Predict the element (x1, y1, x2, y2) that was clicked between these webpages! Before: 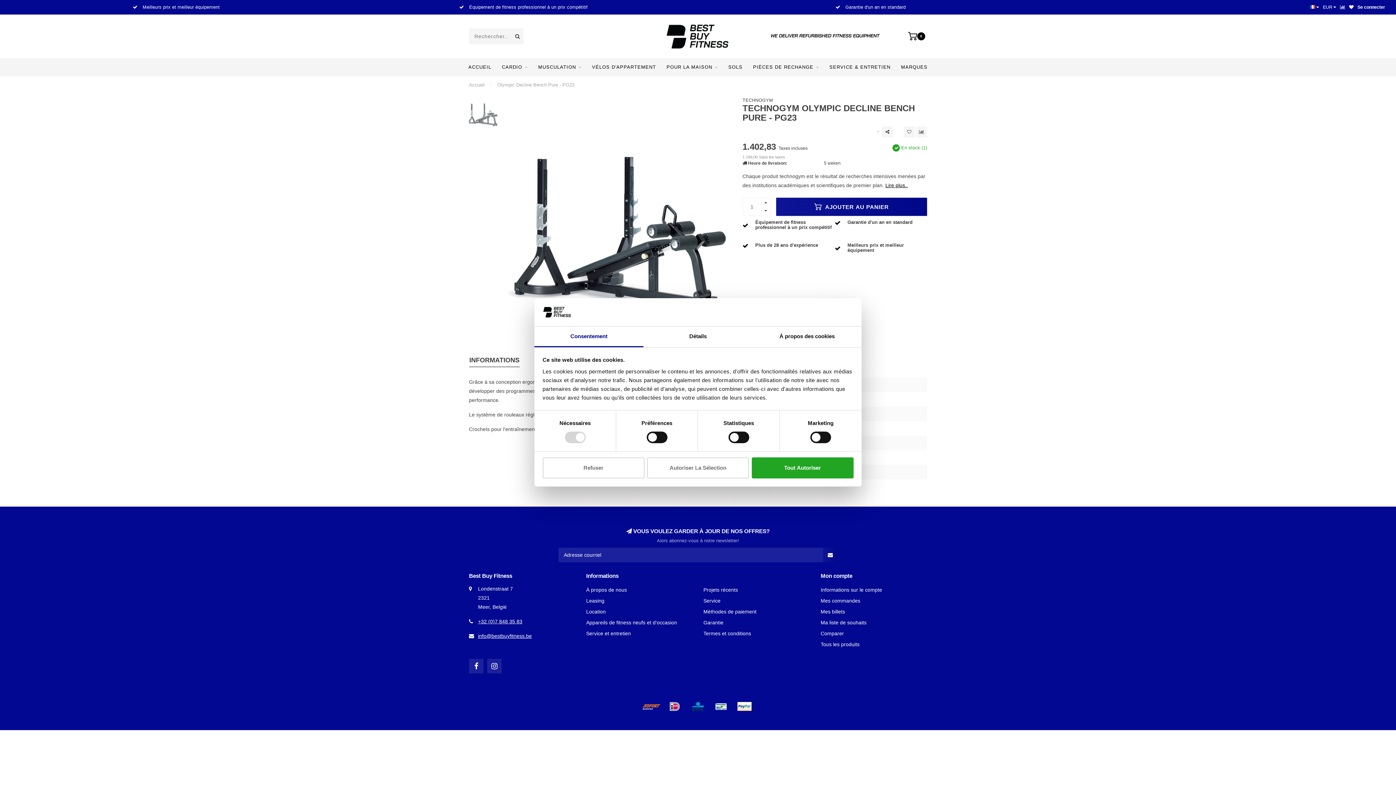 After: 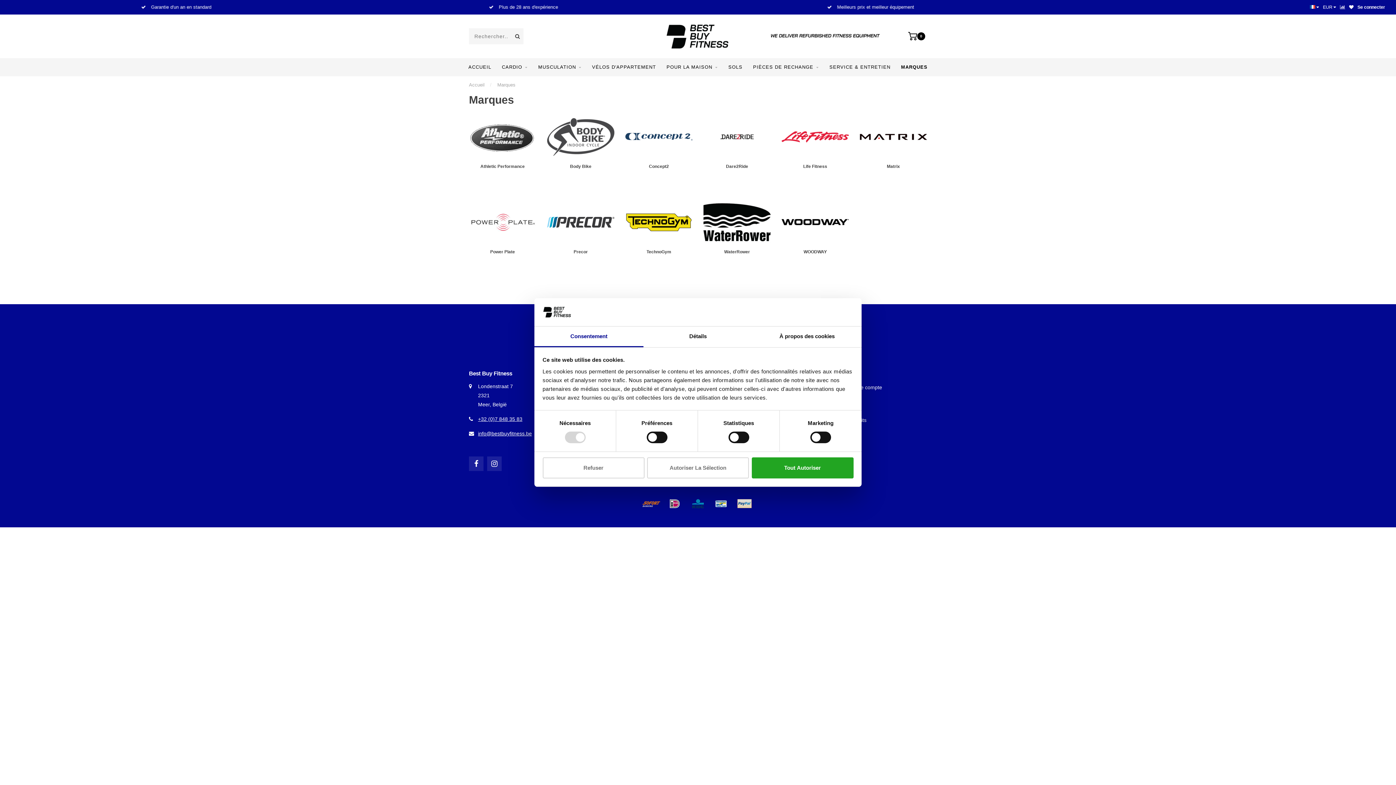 Action: label: MARQUES bbox: (901, 58, 927, 76)